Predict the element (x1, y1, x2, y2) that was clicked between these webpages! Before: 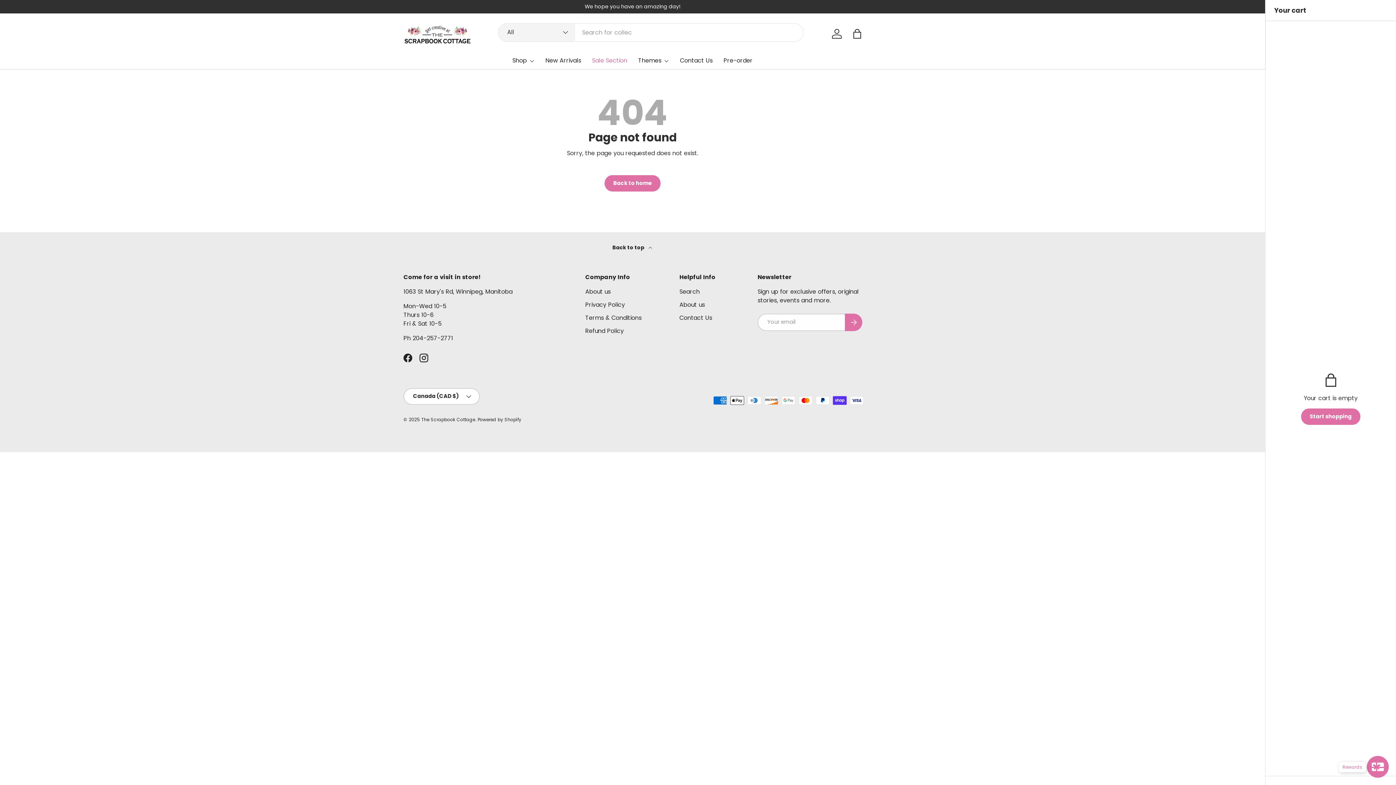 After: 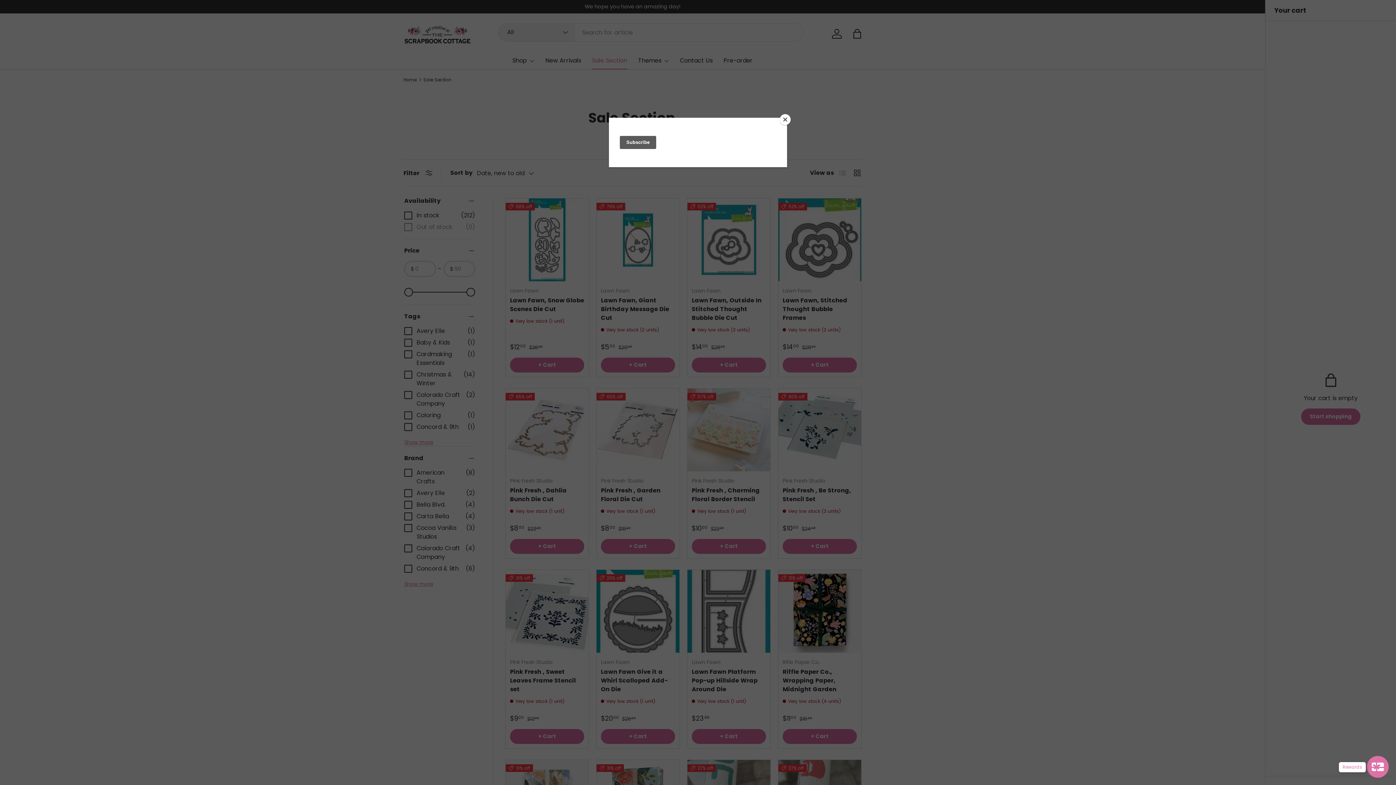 Action: label: Sale Section bbox: (592, 51, 627, 69)